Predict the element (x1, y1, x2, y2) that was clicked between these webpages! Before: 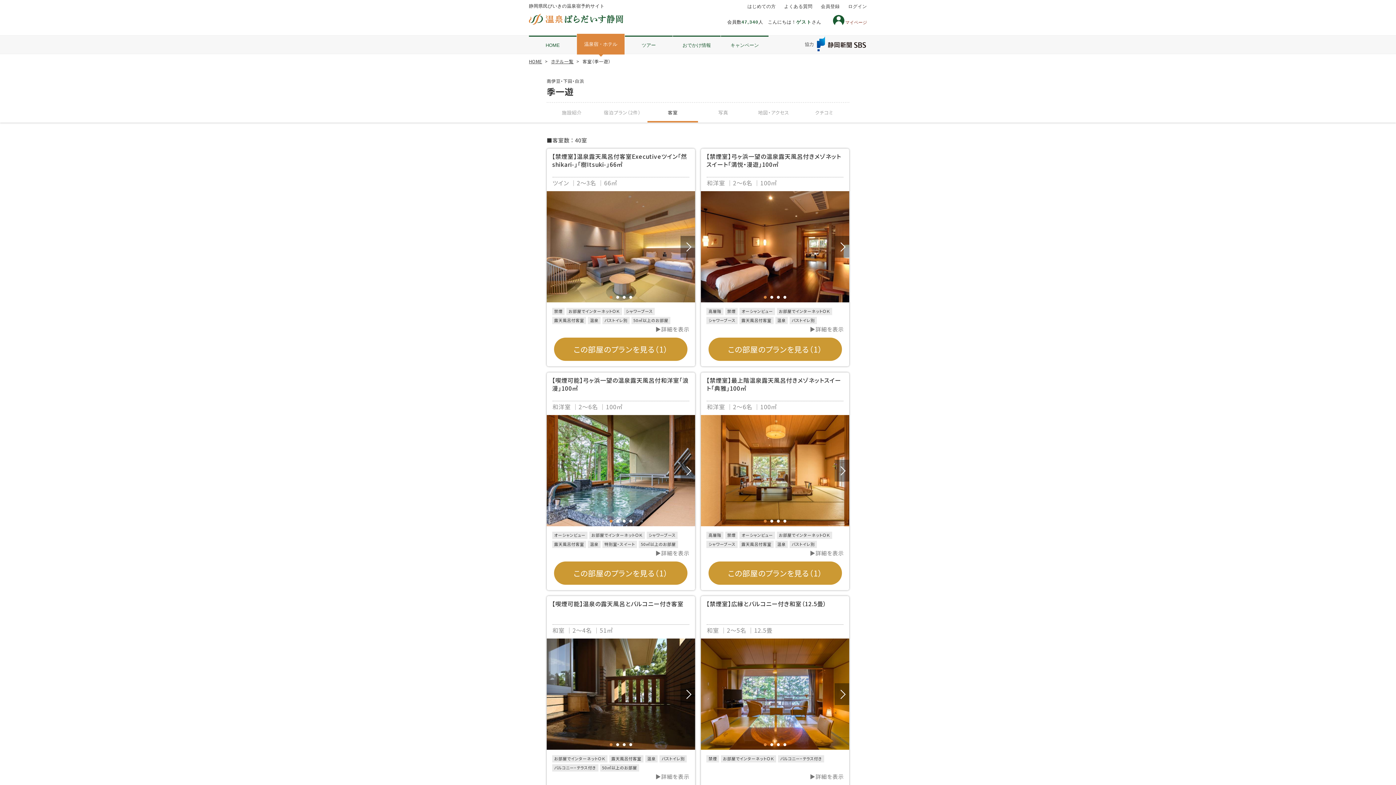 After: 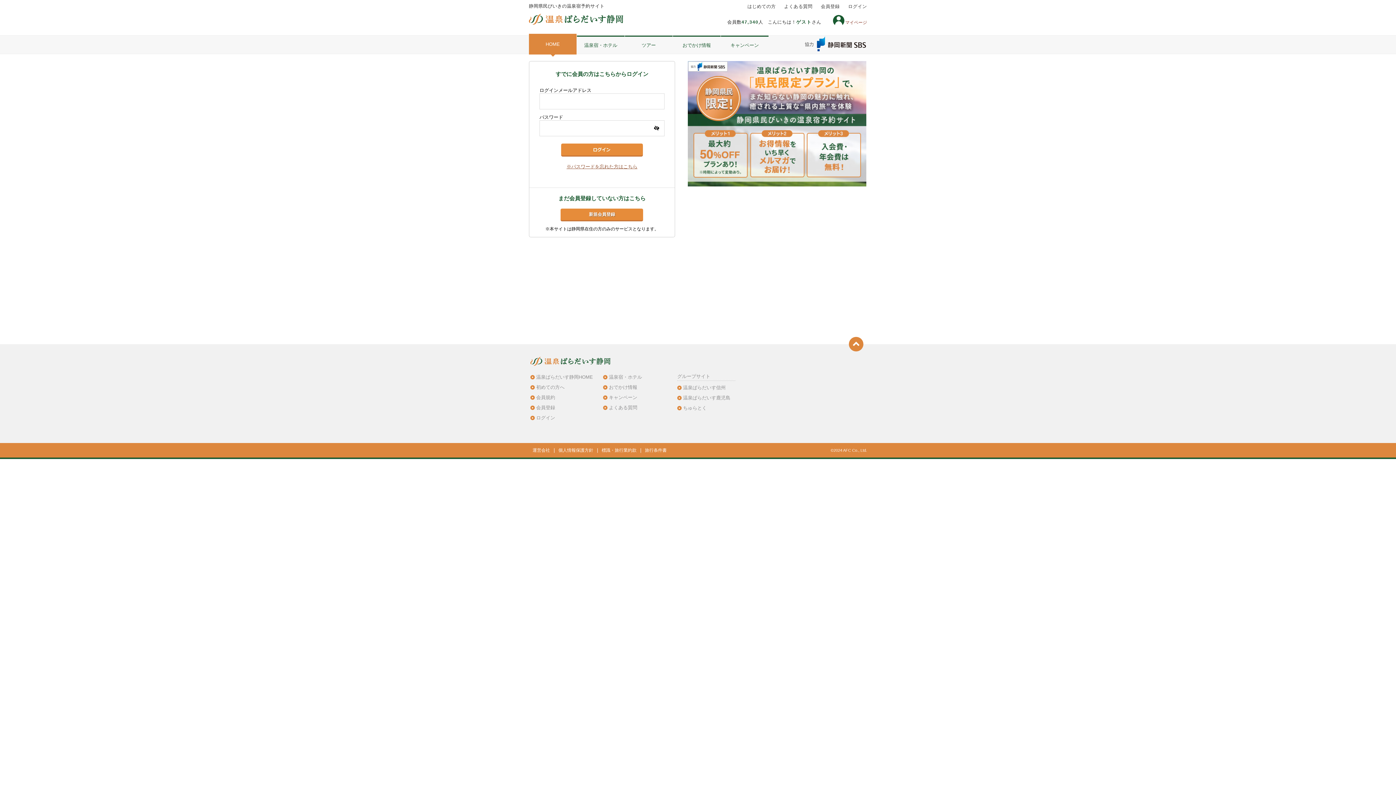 Action: bbox: (848, 4, 867, 9) label: ログイン